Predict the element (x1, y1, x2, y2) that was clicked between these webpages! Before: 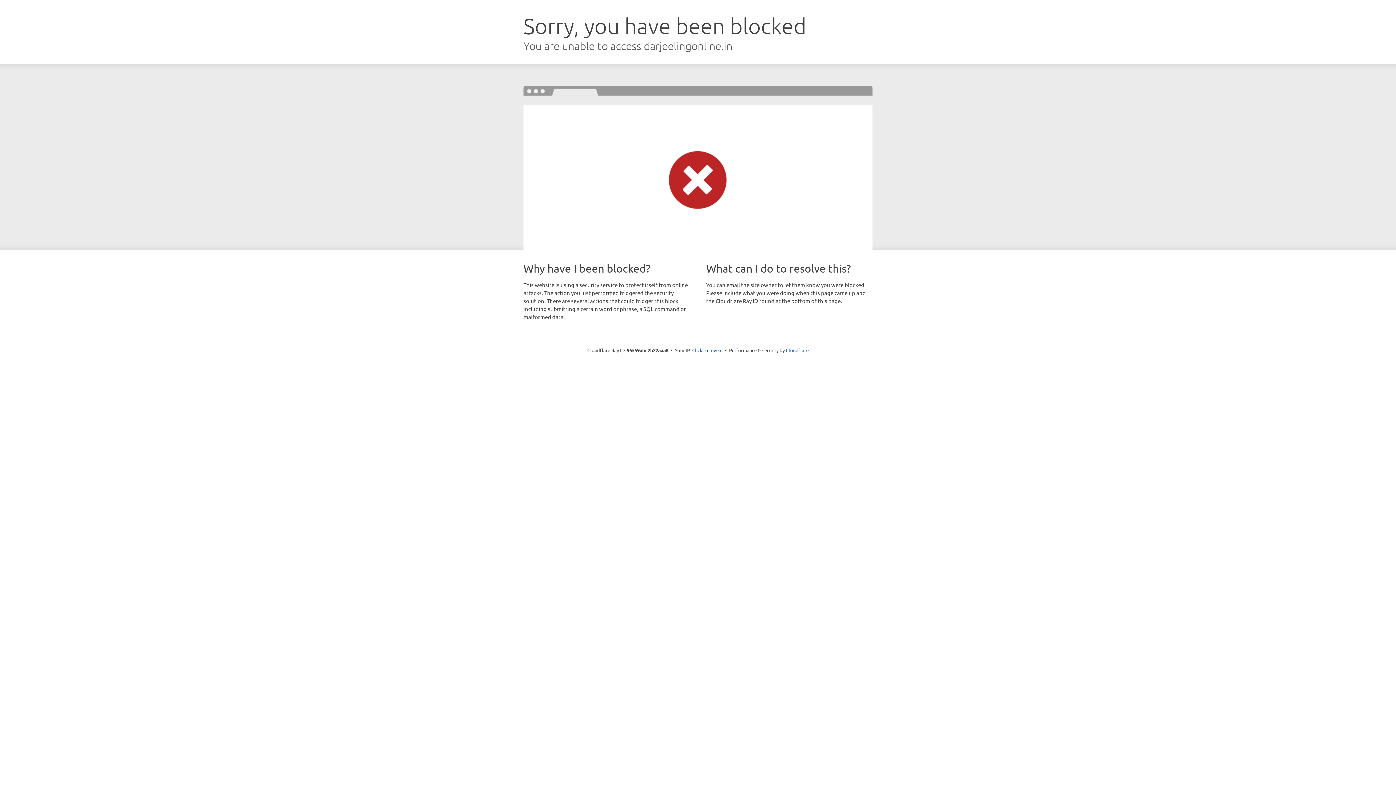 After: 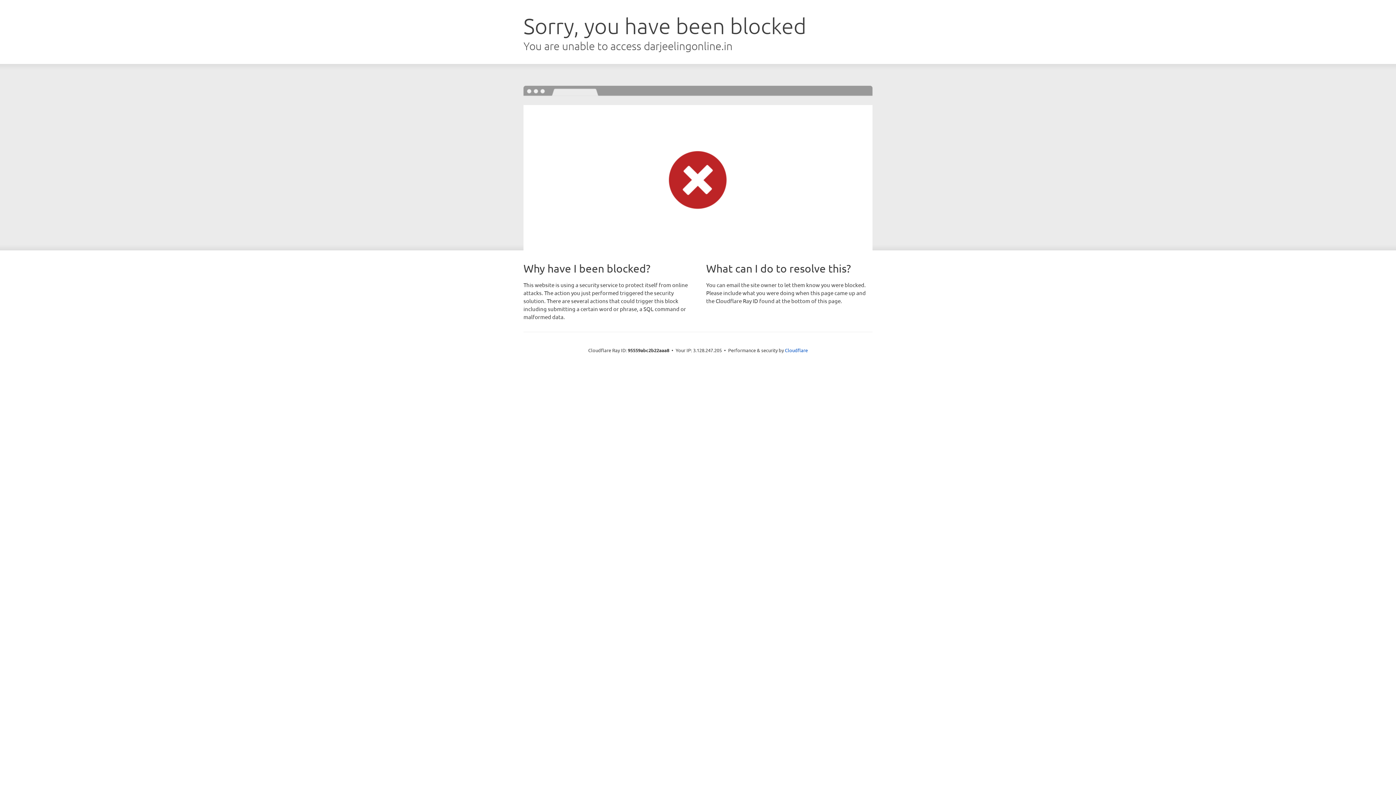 Action: bbox: (692, 346, 722, 353) label: Click to reveal